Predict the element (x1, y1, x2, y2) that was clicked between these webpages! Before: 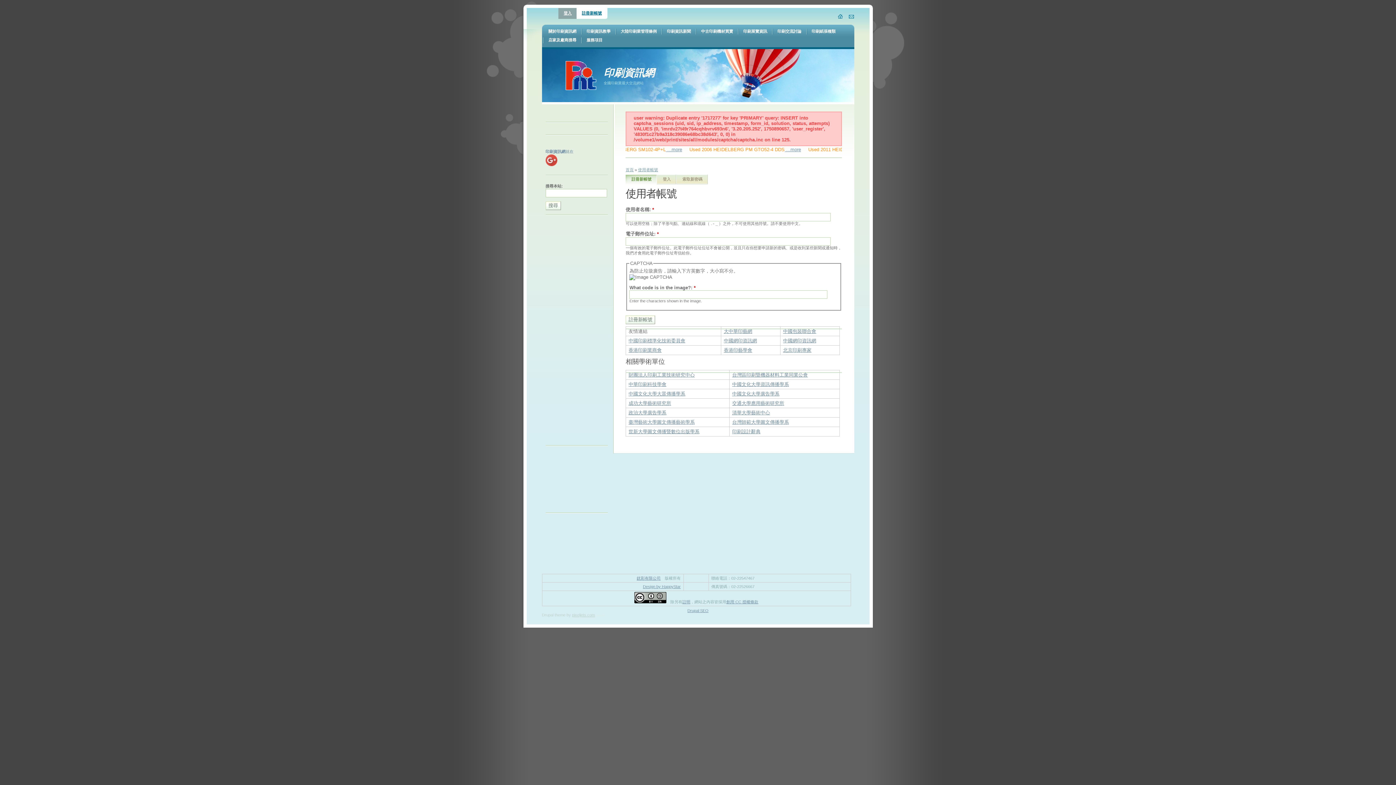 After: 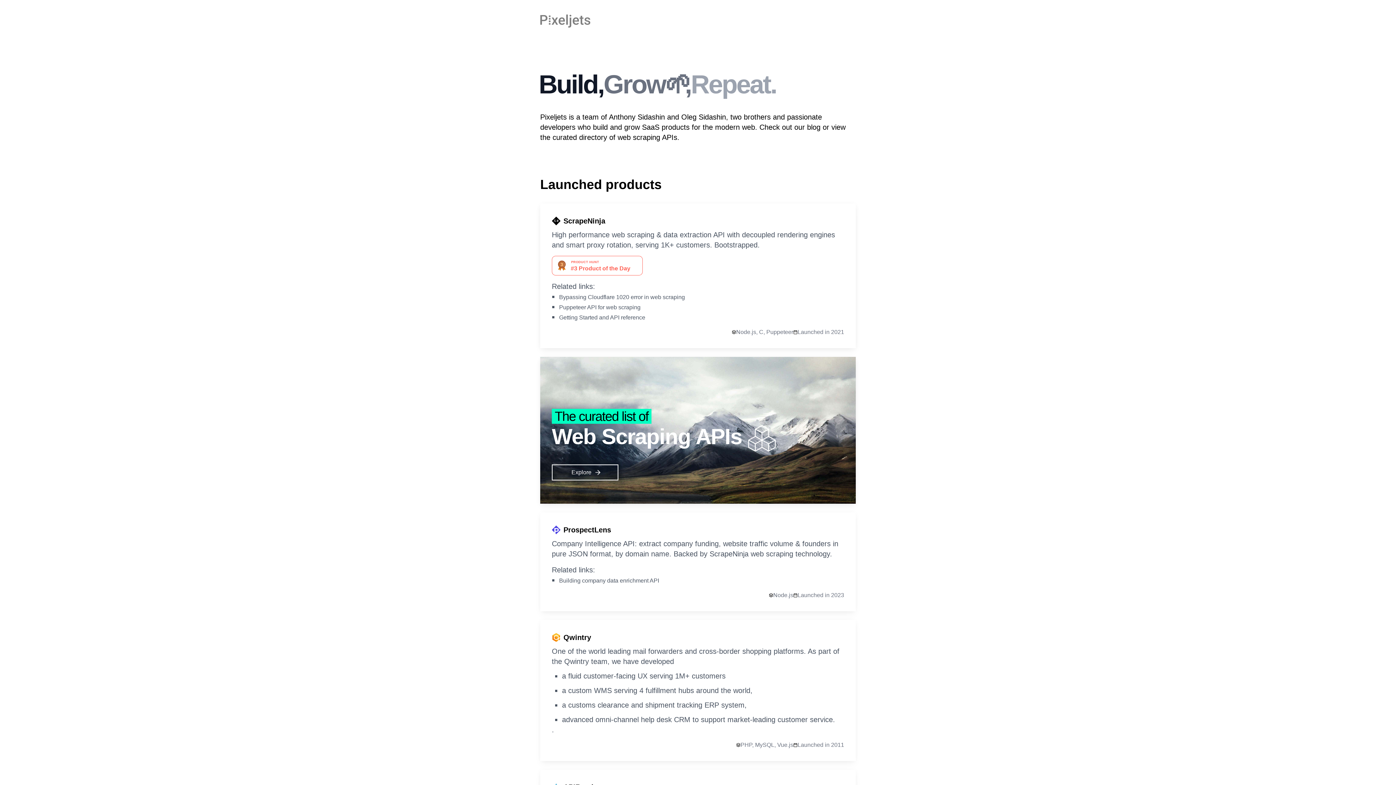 Action: label: pixeljets.com bbox: (572, 613, 595, 617)